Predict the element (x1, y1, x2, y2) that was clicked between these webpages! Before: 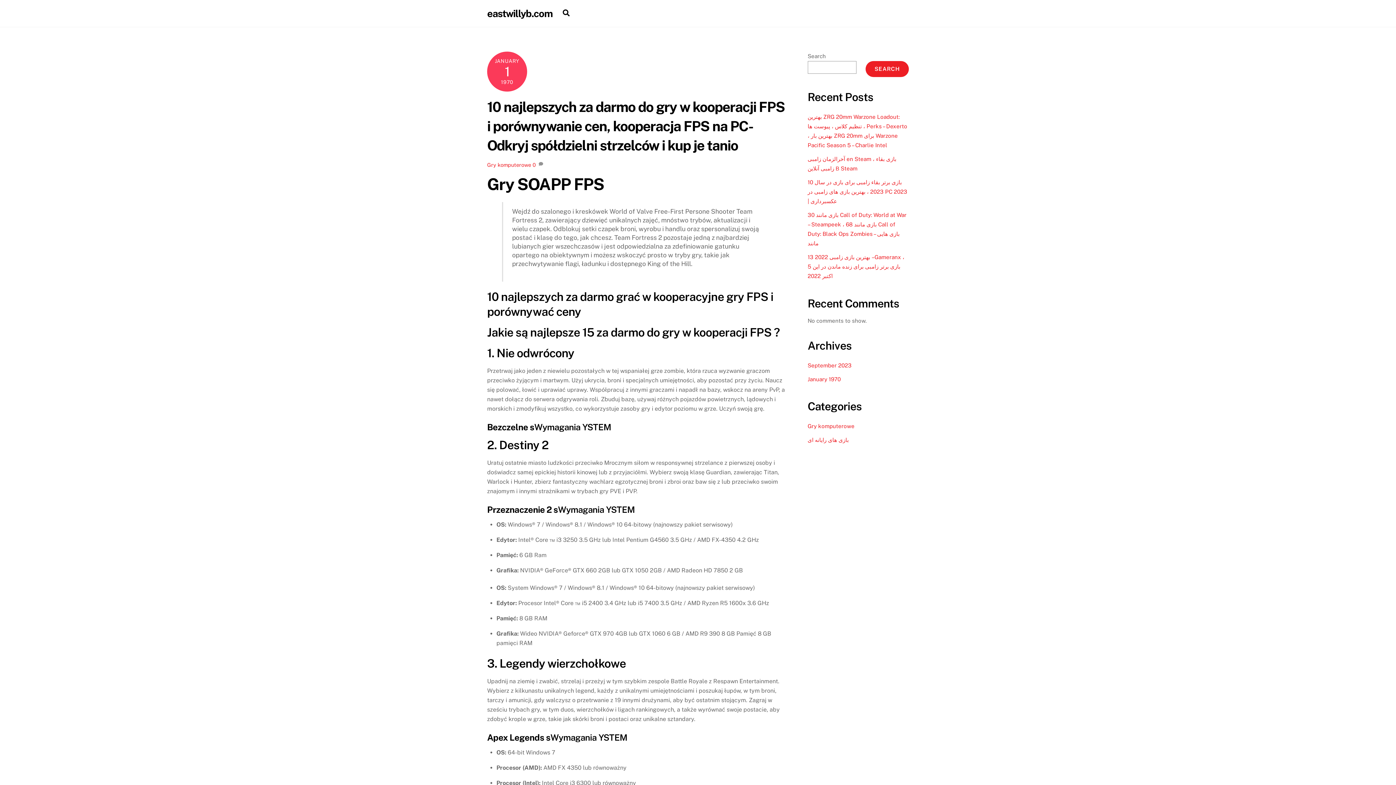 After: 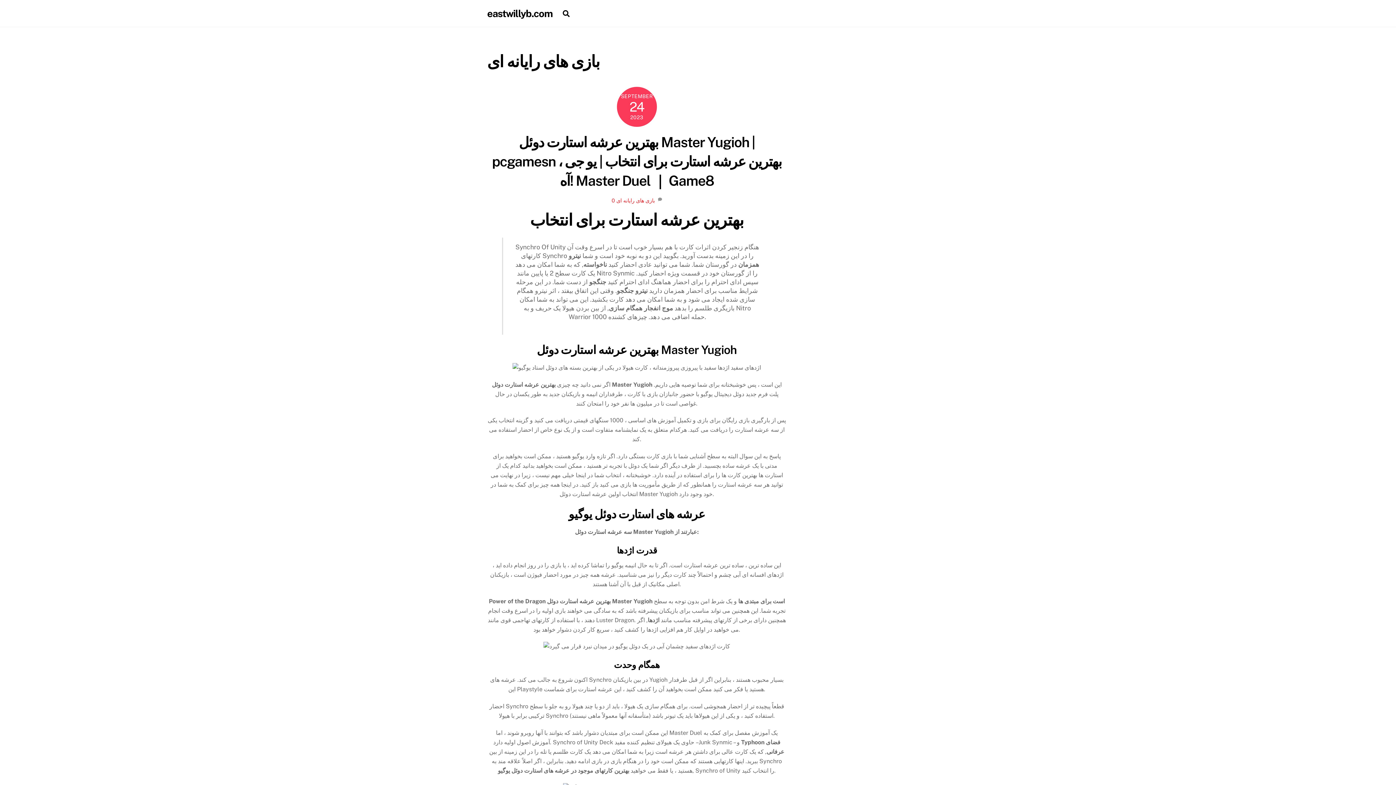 Action: label: بازی های رایانه ای bbox: (807, 437, 848, 443)